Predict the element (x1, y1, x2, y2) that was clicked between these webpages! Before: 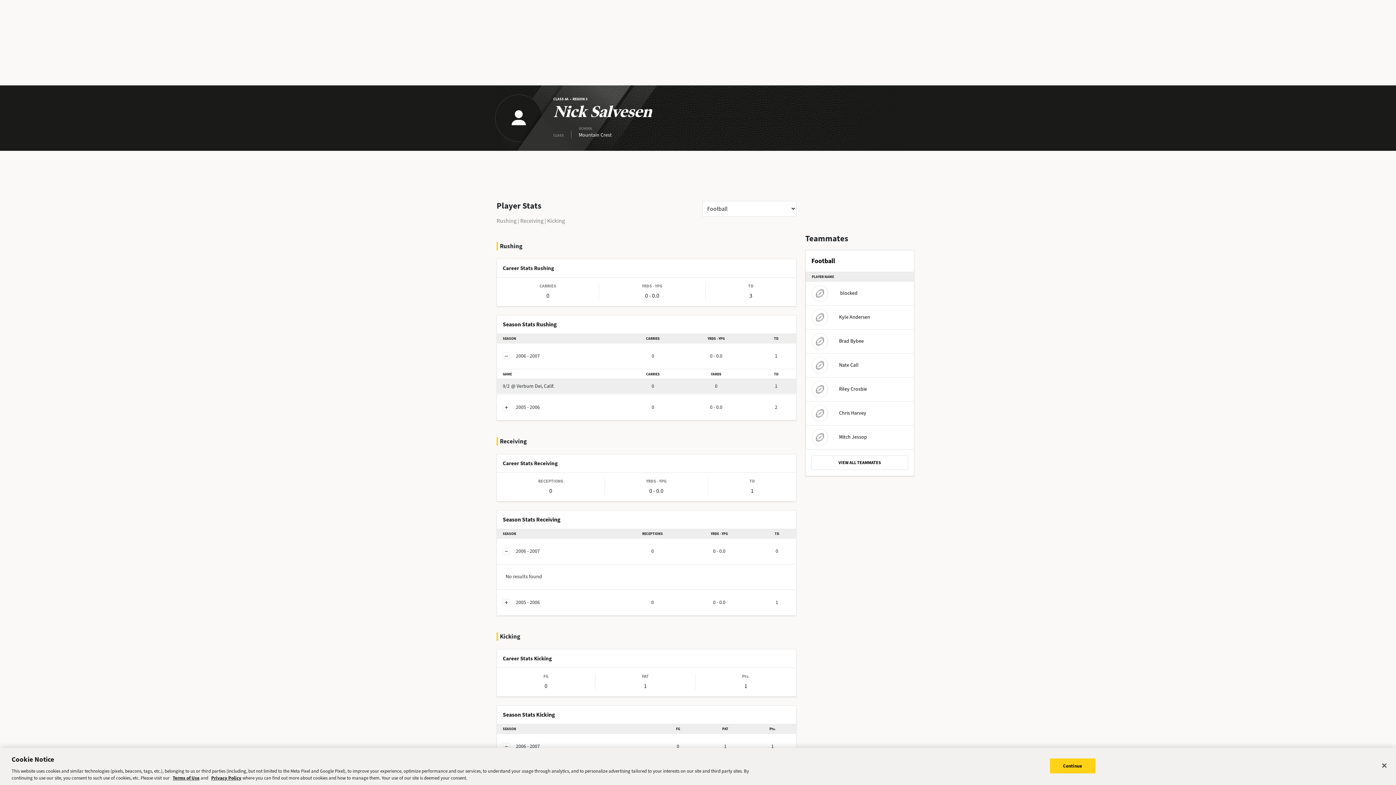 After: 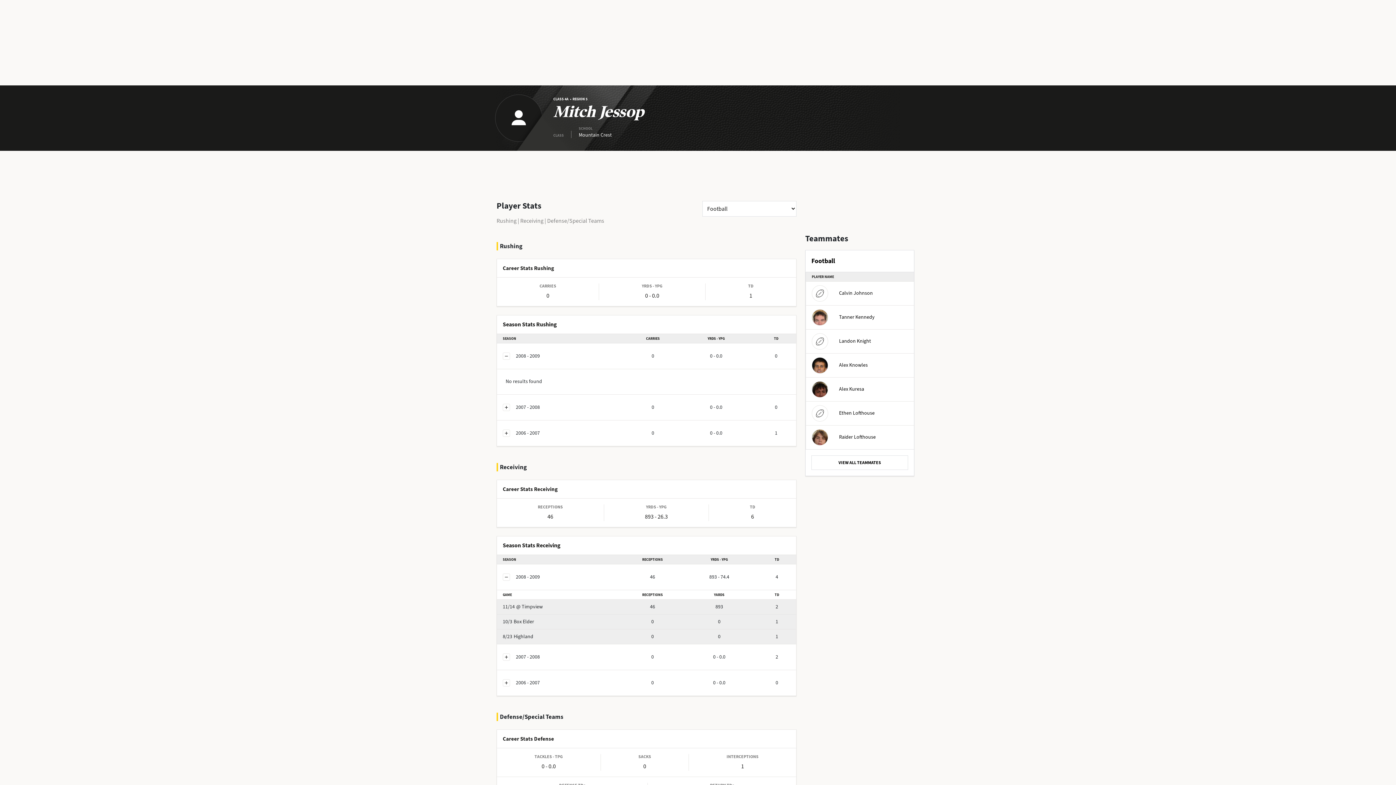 Action: label: Mitch Jessop bbox: (812, 429, 867, 445)